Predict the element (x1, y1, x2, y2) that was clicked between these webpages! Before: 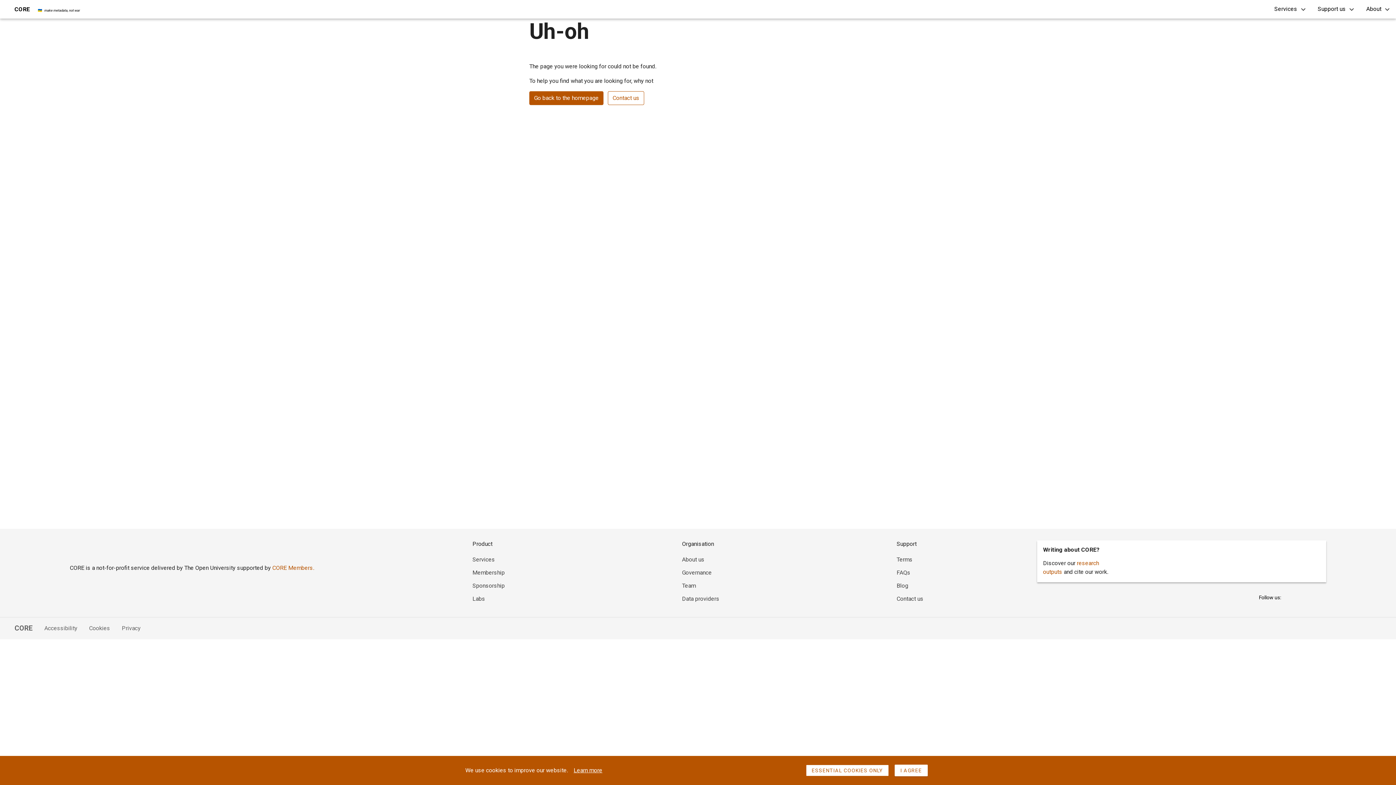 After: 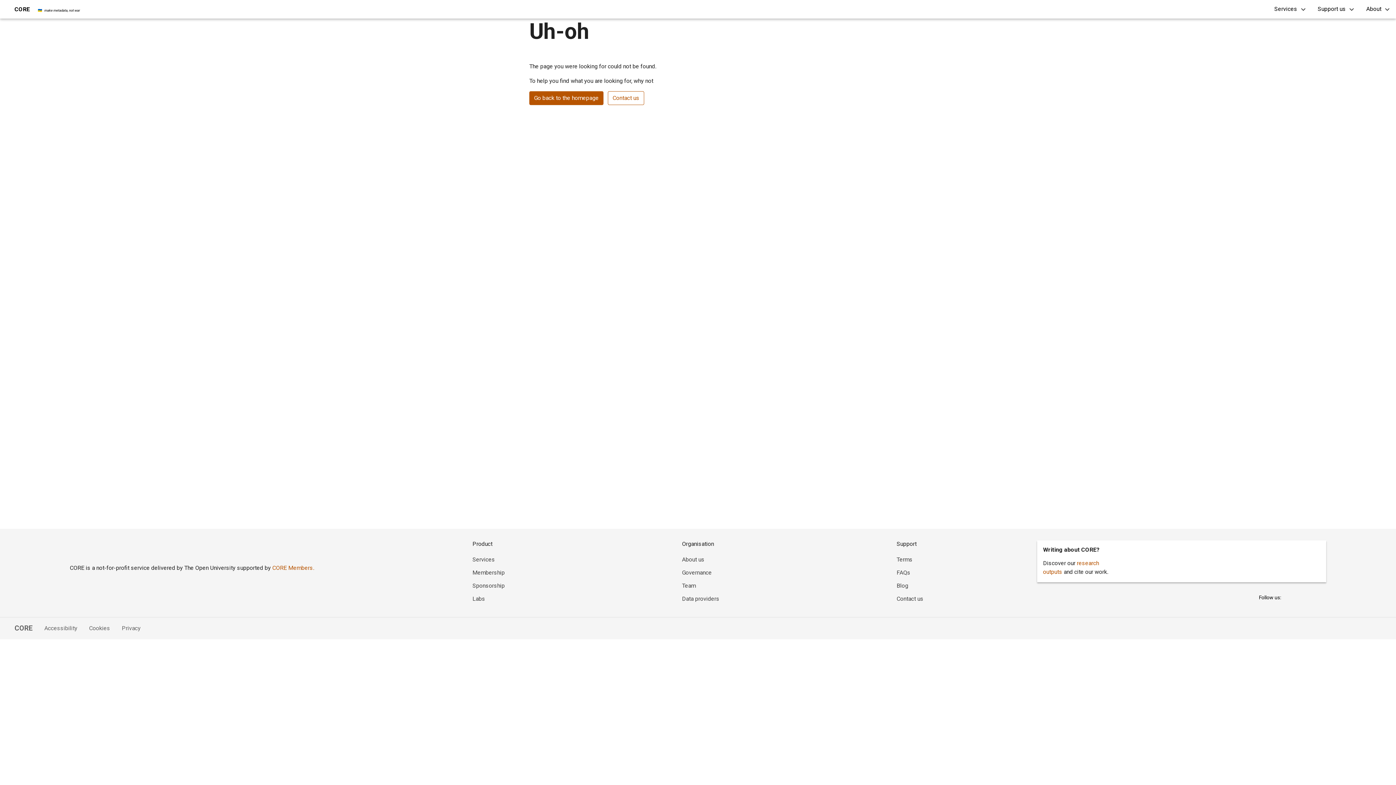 Action: label: ESSENTIAL COOKIES ONLY bbox: (806, 765, 889, 776)